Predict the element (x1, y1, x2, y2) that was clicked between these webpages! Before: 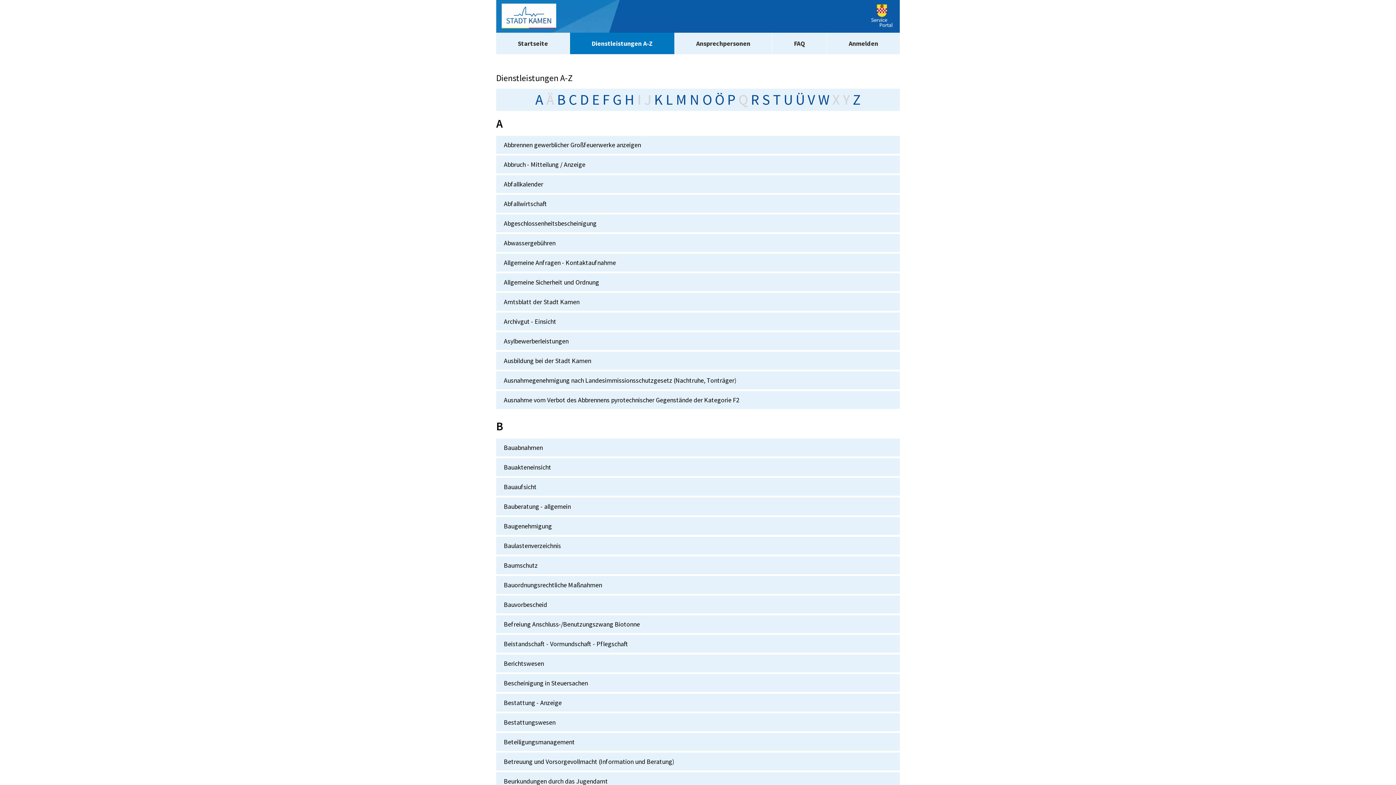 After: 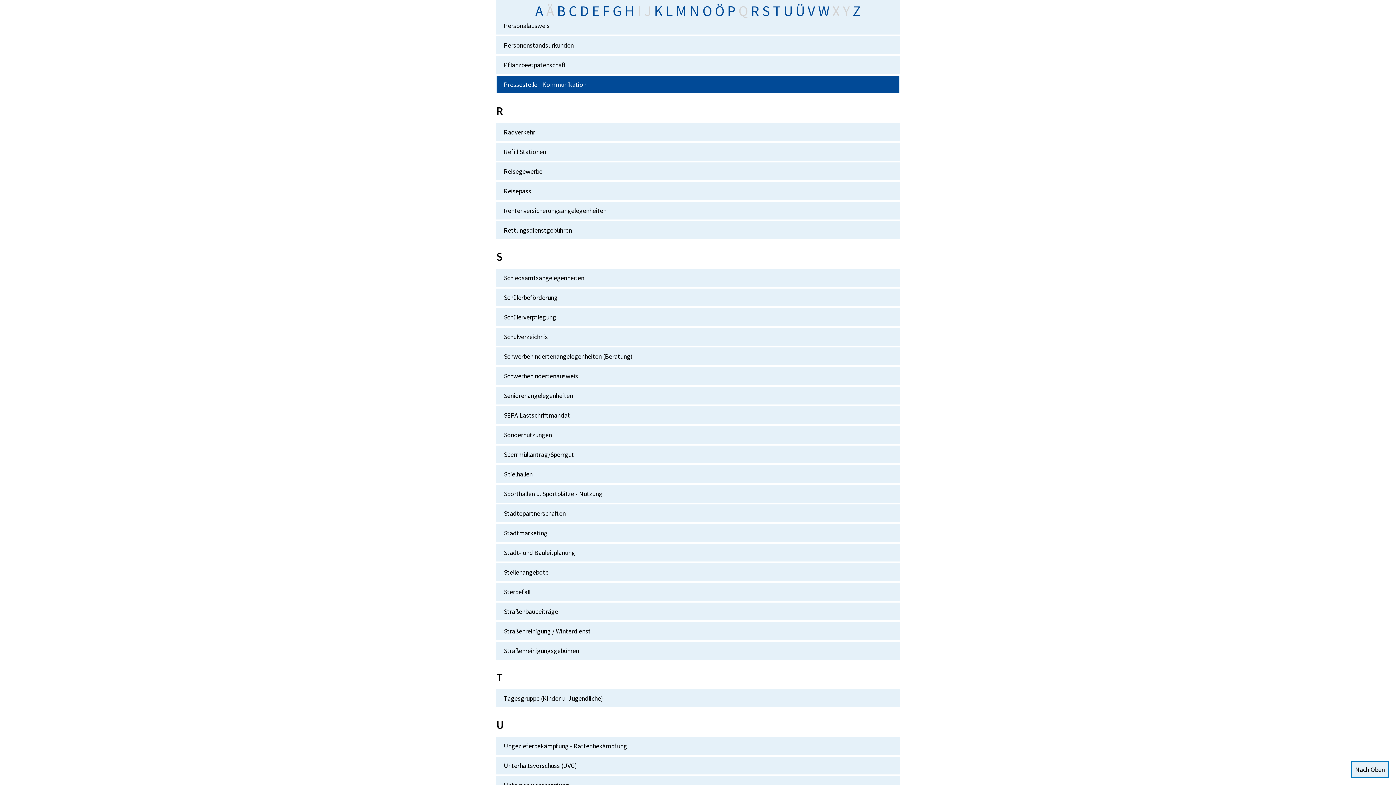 Action: label: Springen zum Abschnitt
P
(5 Treffer) bbox: (727, 90, 735, 108)